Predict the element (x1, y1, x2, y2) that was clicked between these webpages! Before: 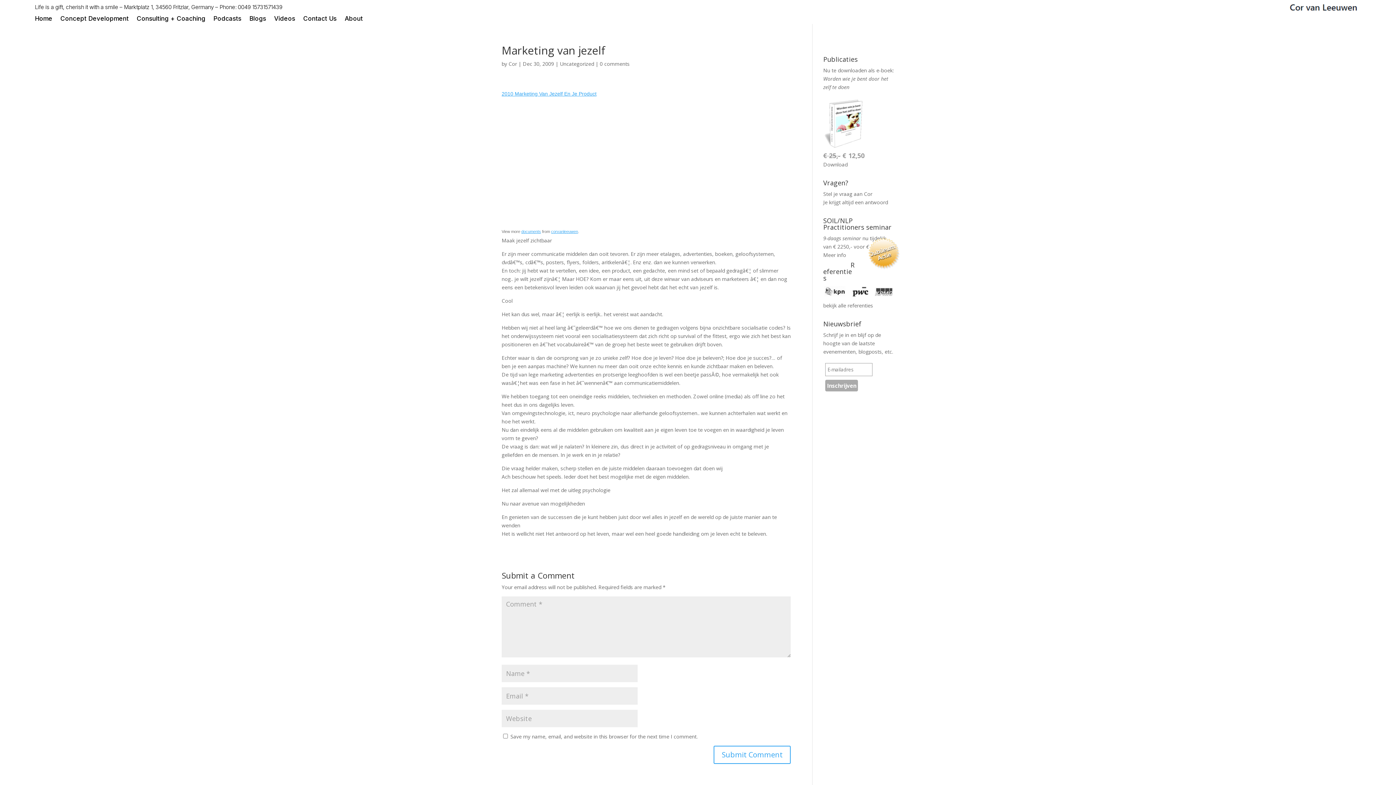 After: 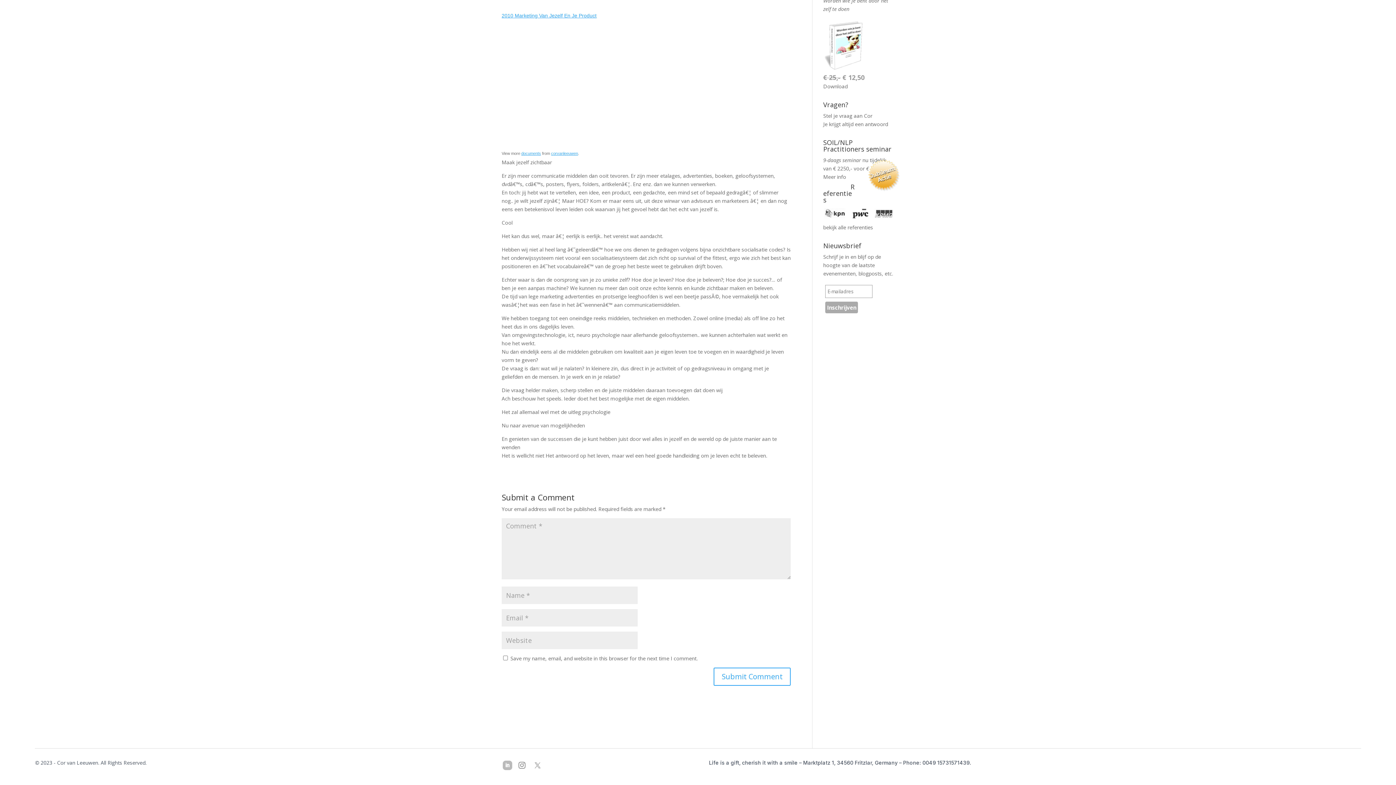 Action: bbox: (600, 60, 629, 67) label: 0 comments